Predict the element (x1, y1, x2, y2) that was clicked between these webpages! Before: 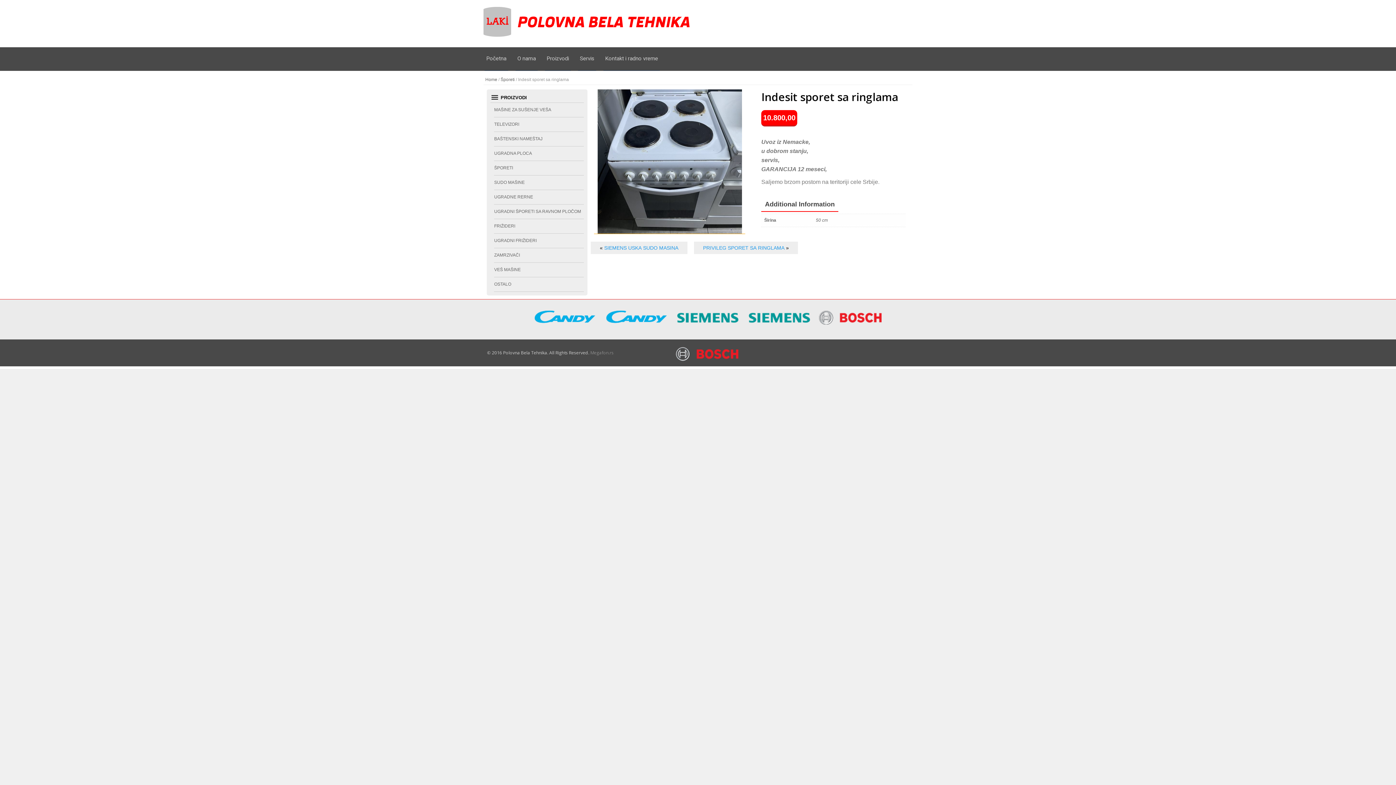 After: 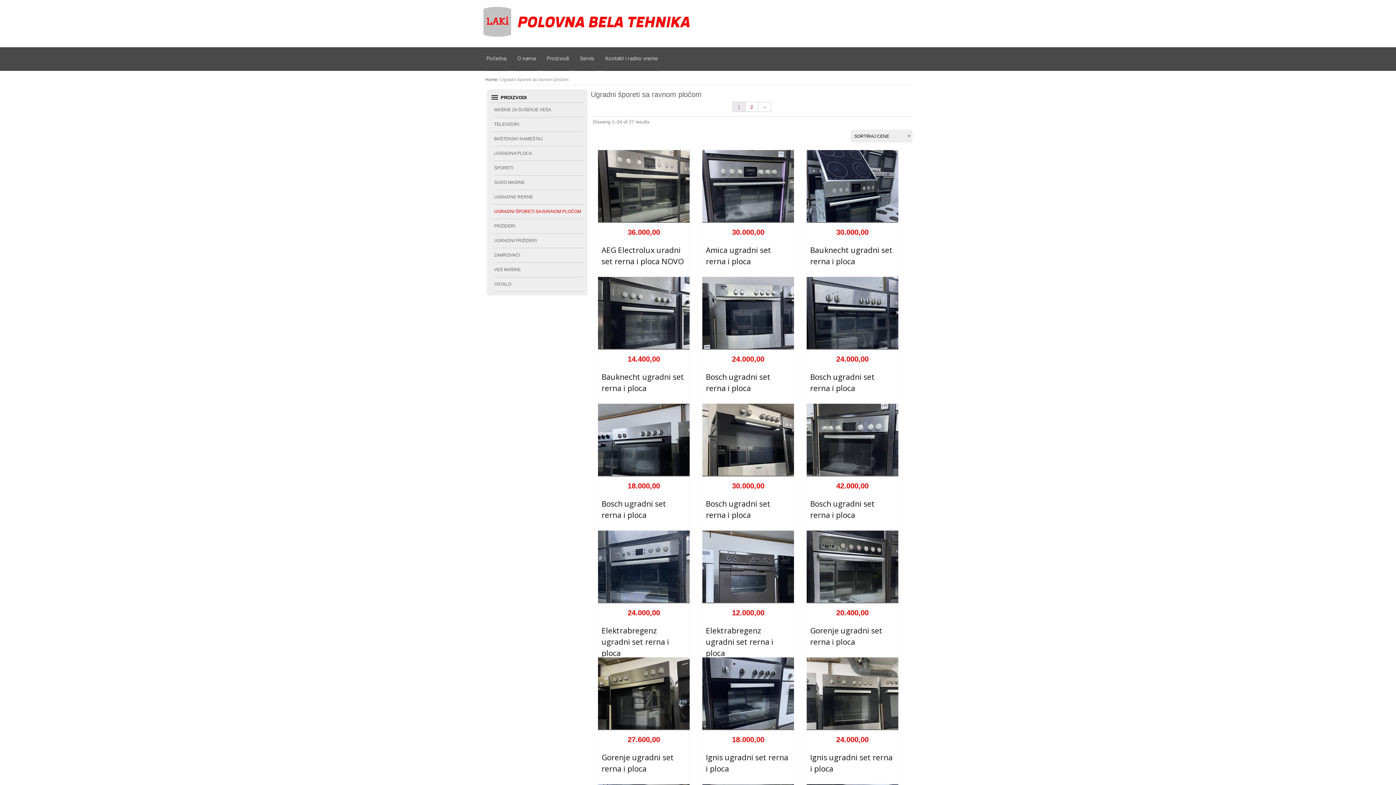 Action: label: UGRADNI ŠPORETI SA RAVNOM PLOČOM bbox: (494, 209, 581, 214)